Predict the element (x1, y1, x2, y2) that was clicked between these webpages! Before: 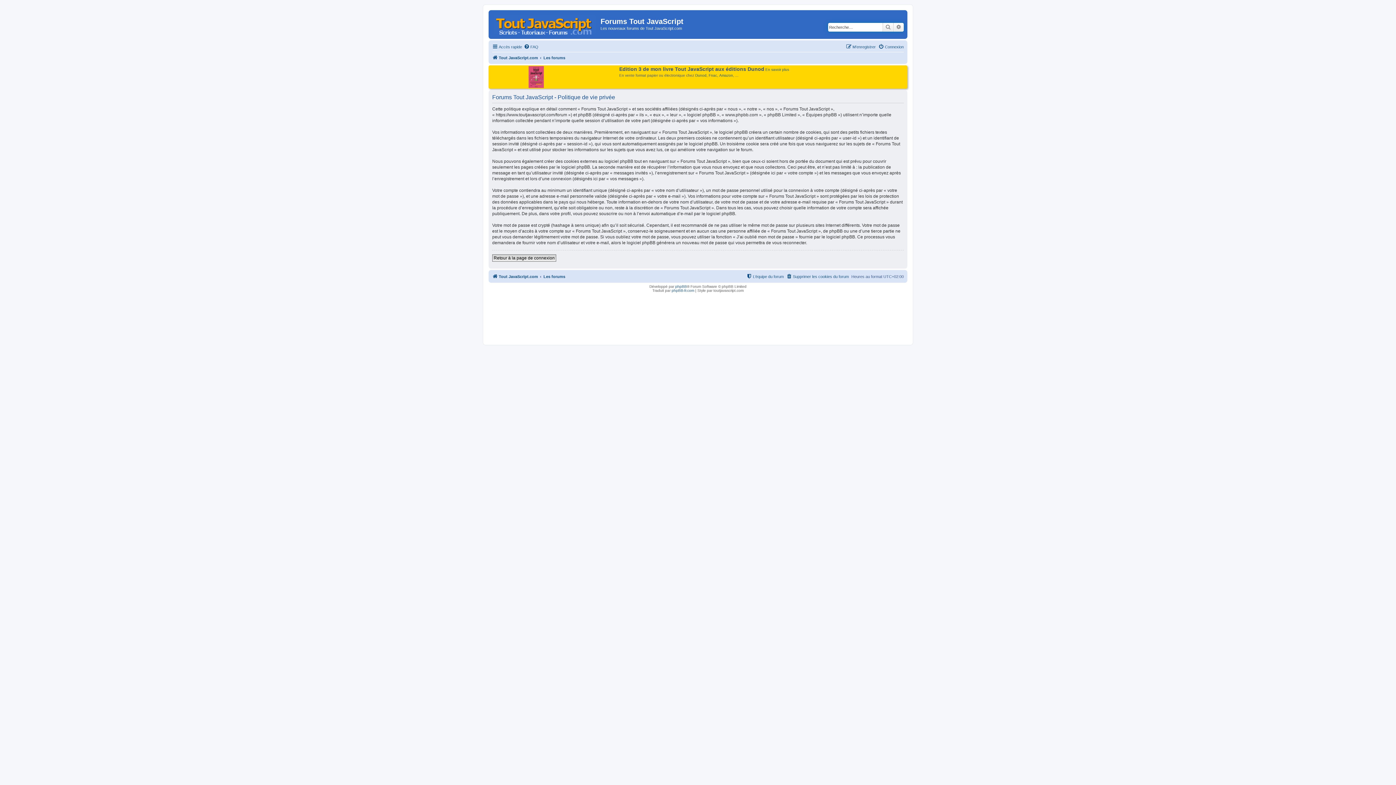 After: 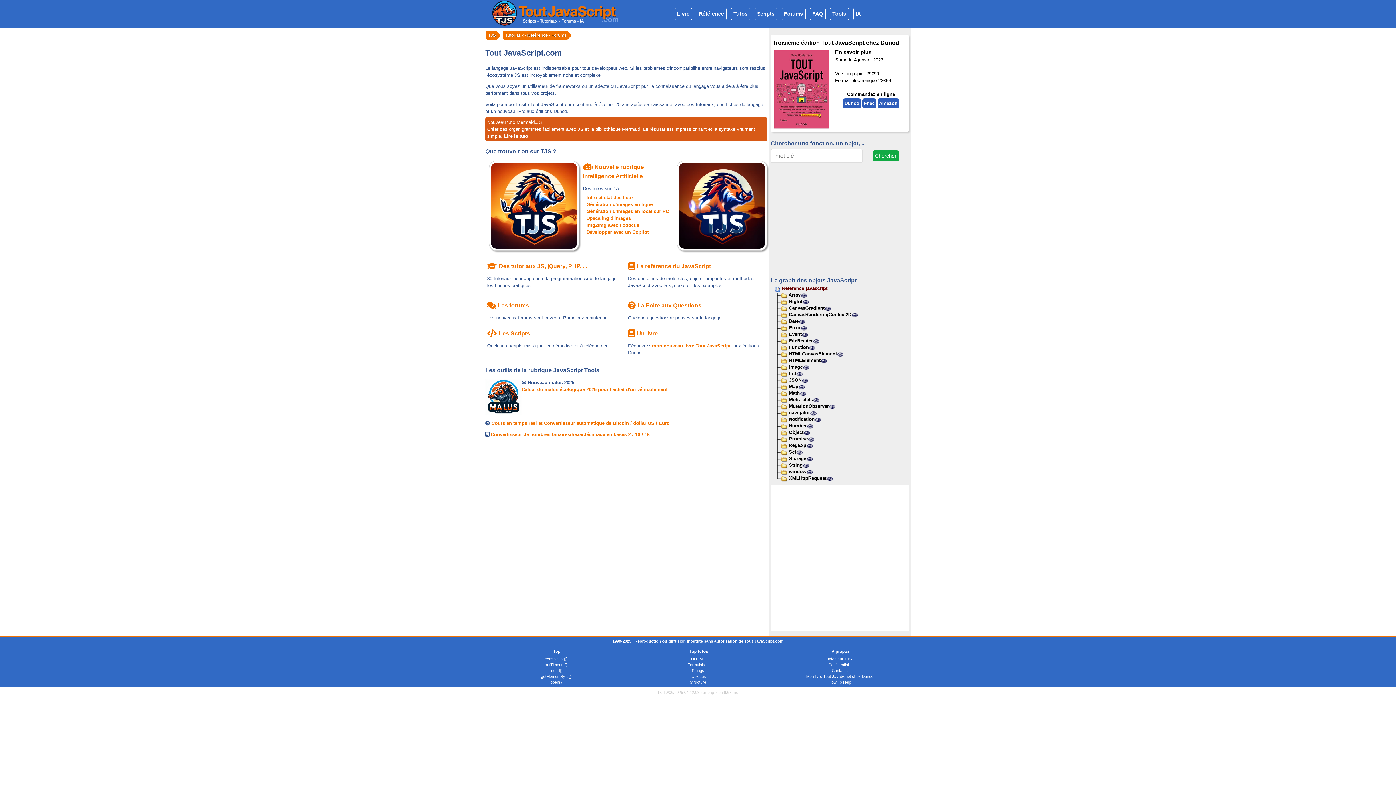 Action: bbox: (490, 12, 600, 35)